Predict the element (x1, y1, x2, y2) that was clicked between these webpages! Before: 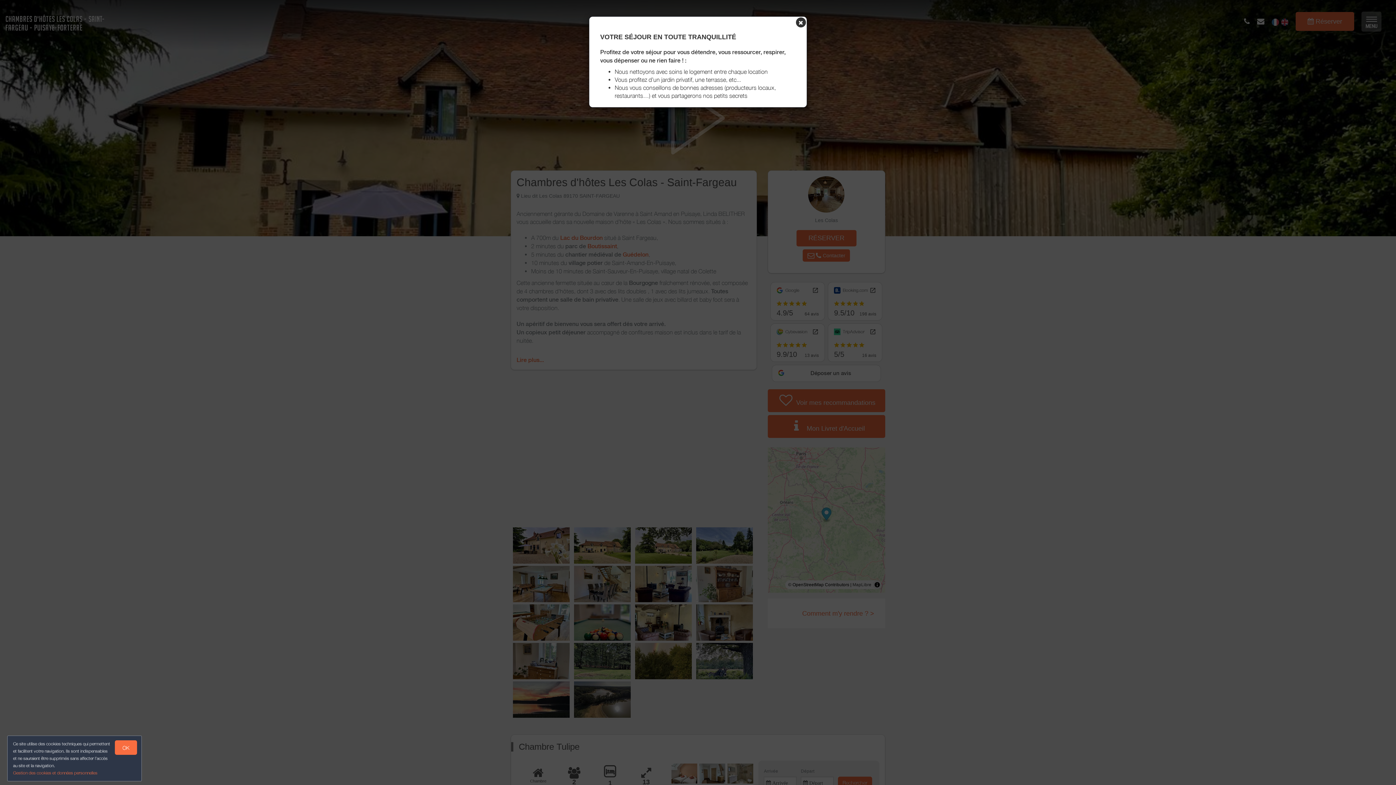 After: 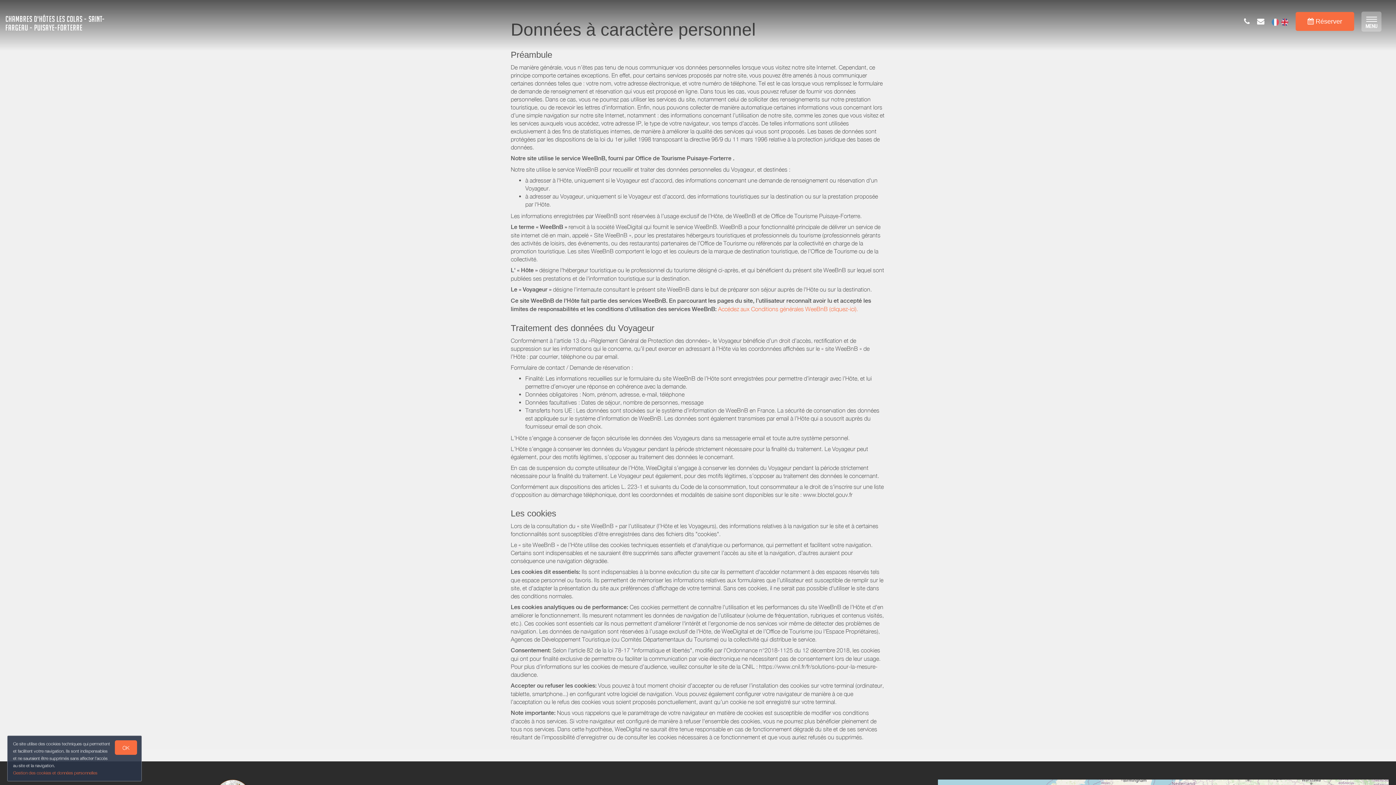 Action: bbox: (13, 770, 97, 776) label: Gestion des cookies et données personnelles